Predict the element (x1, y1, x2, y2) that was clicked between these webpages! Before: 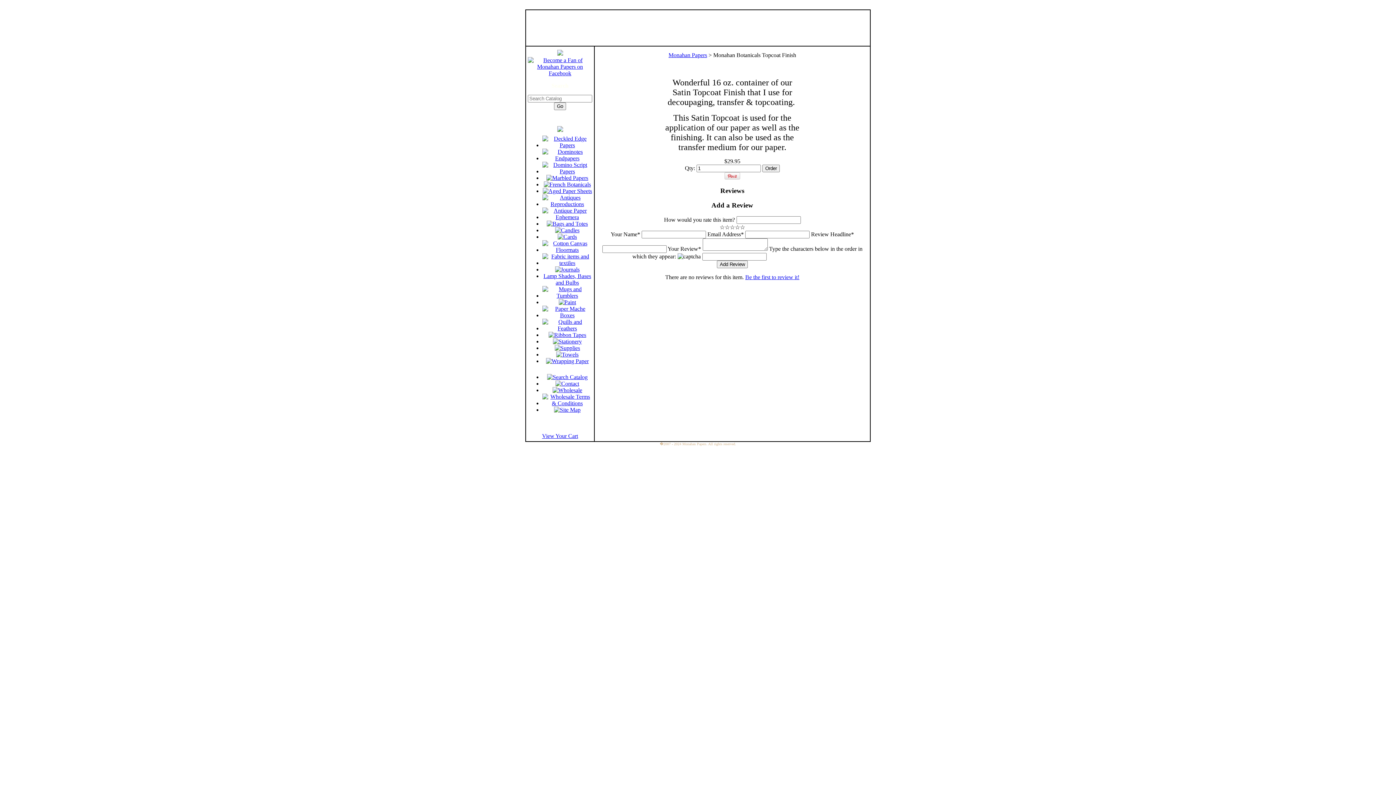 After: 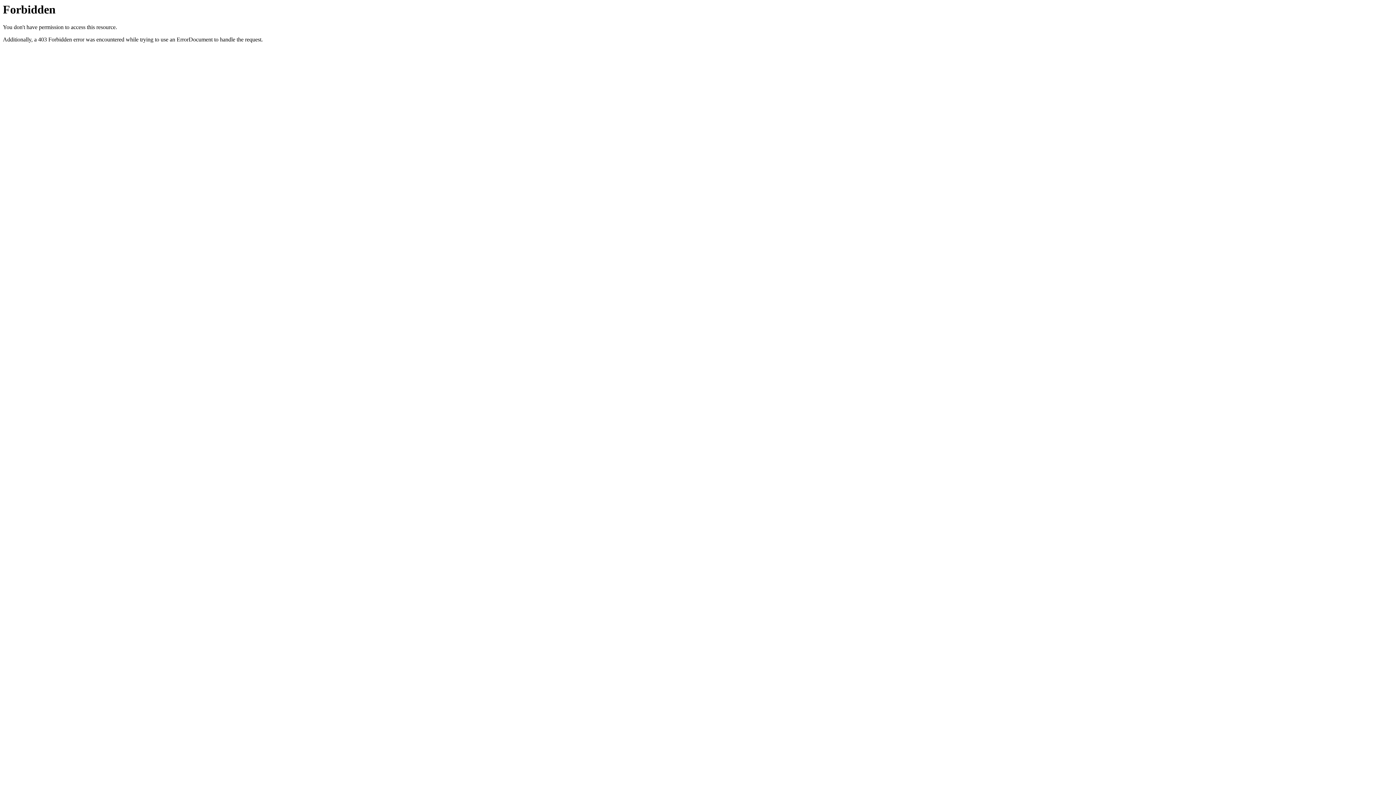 Action: bbox: (552, 338, 582, 344)